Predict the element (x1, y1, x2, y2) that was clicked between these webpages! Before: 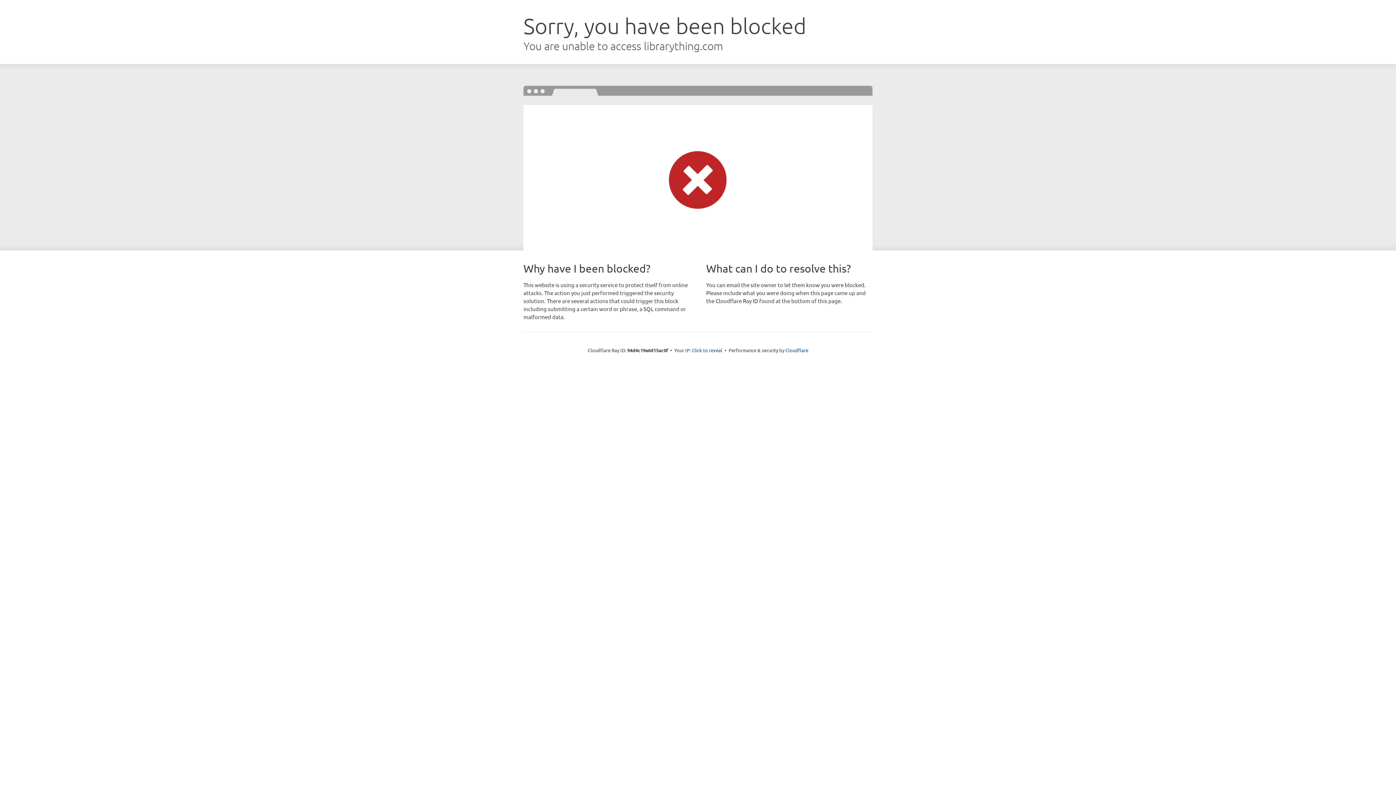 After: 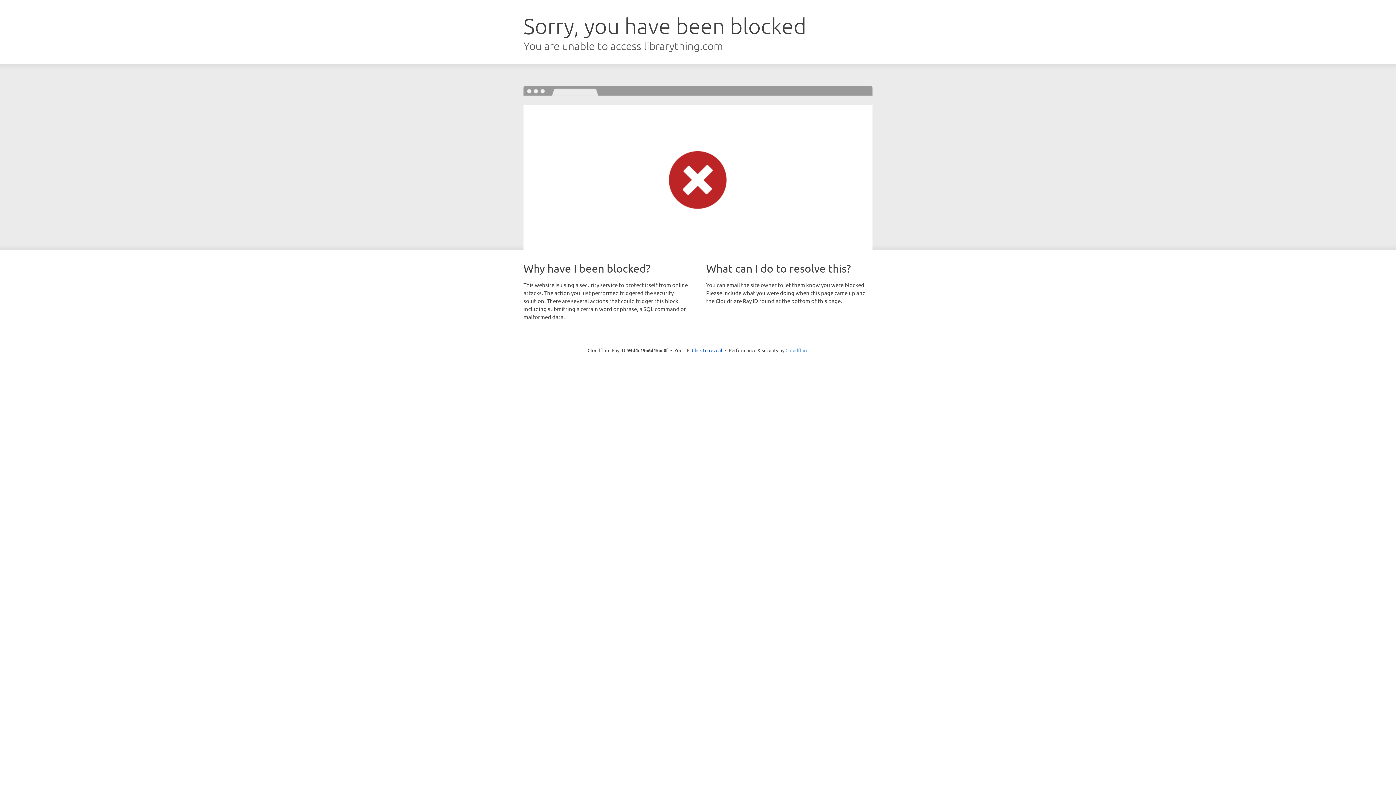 Action: bbox: (785, 347, 808, 353) label: Cloudflare